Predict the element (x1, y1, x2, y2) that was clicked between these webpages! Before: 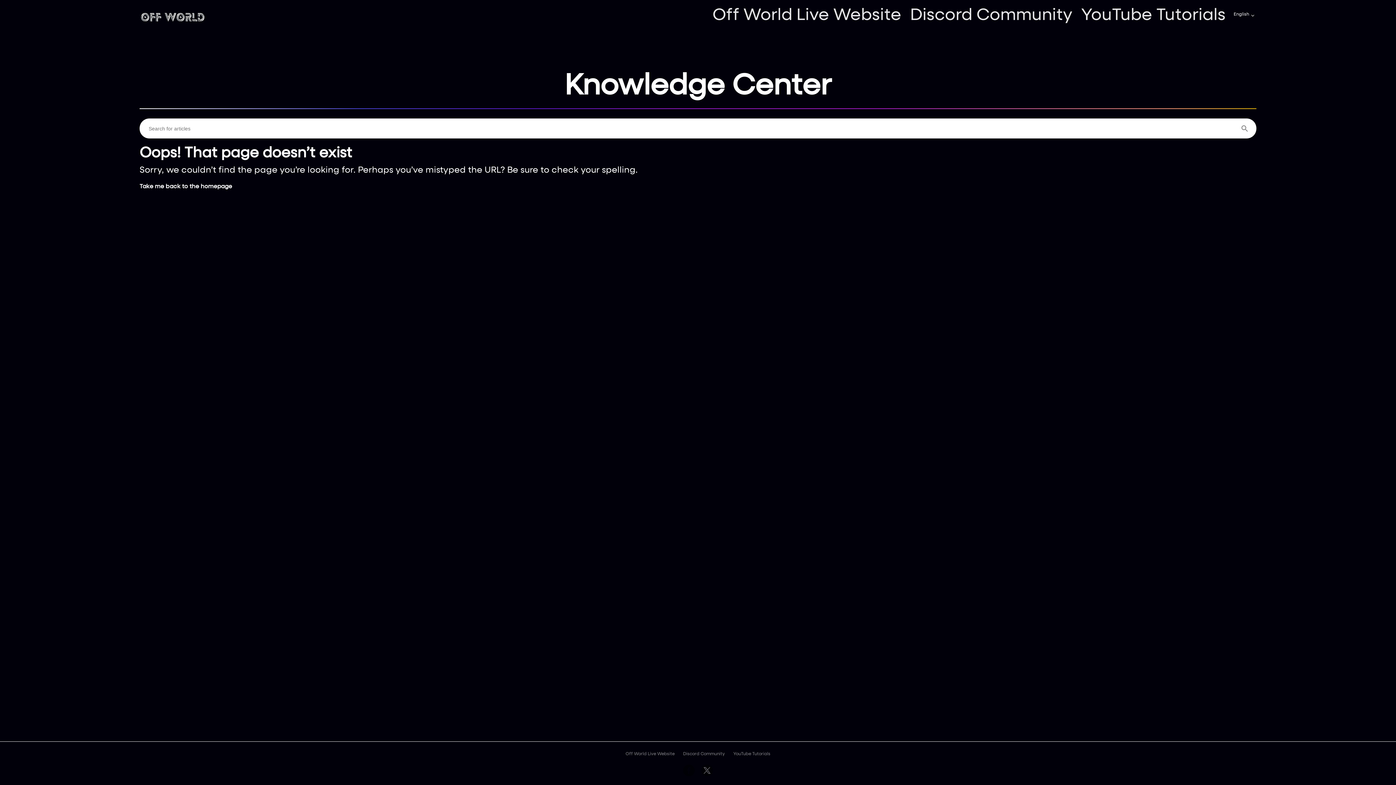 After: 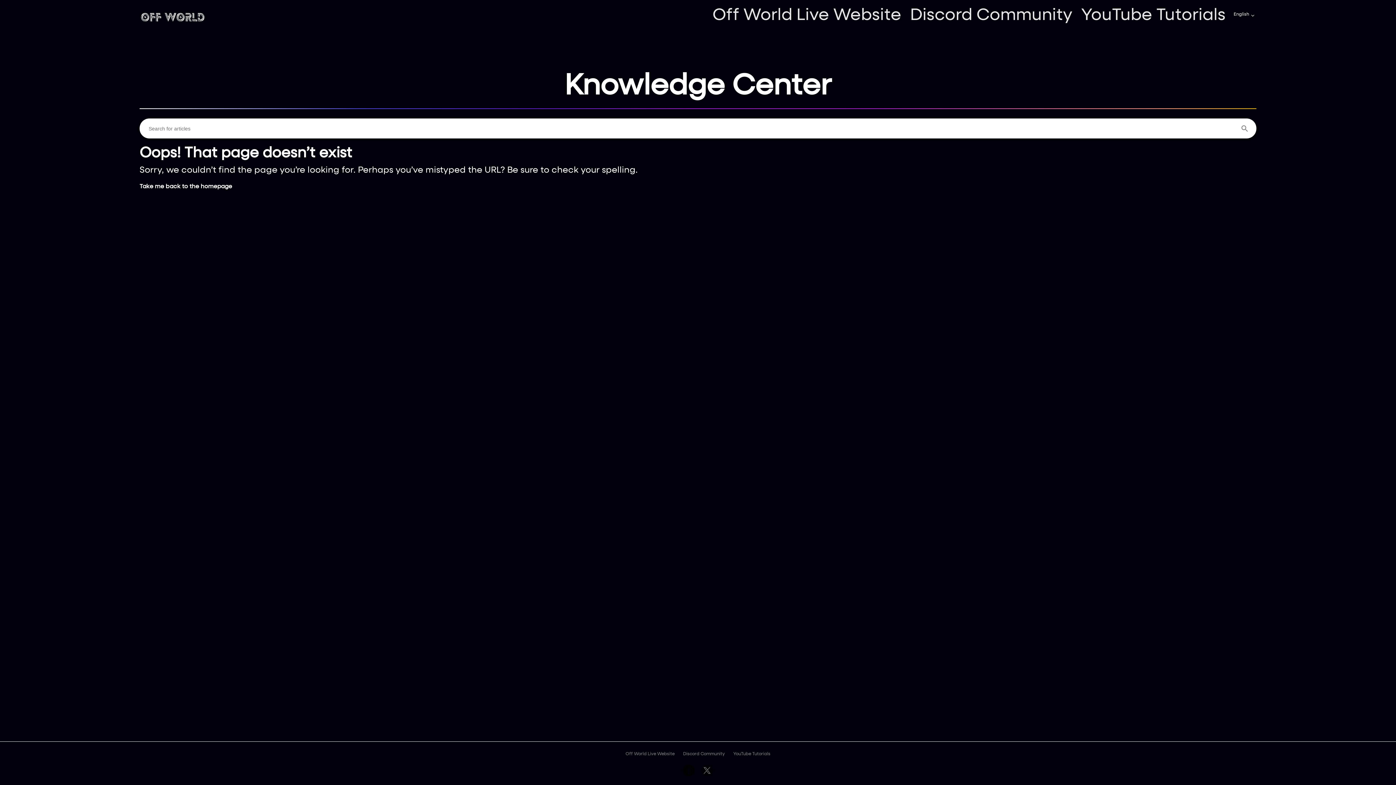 Action: bbox: (683, 765, 700, 778)